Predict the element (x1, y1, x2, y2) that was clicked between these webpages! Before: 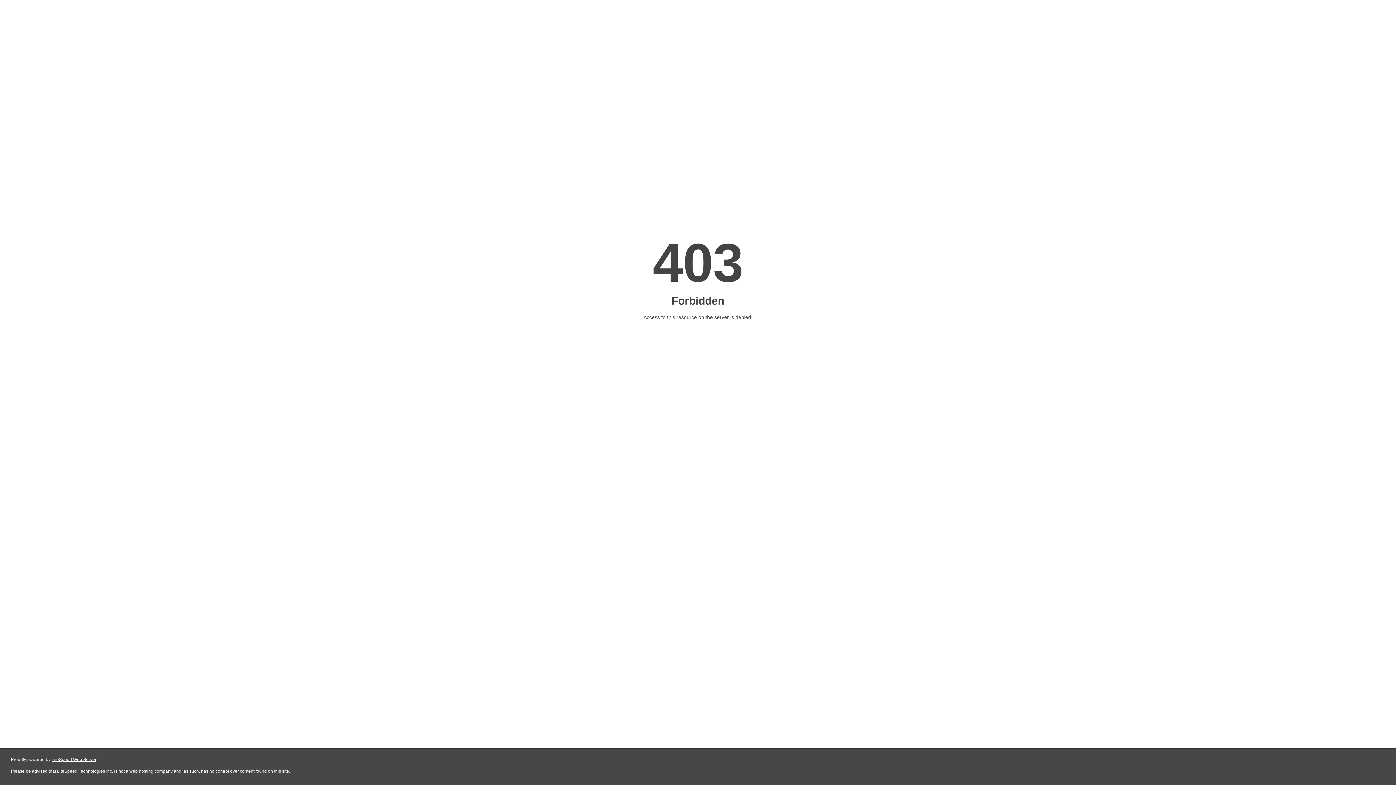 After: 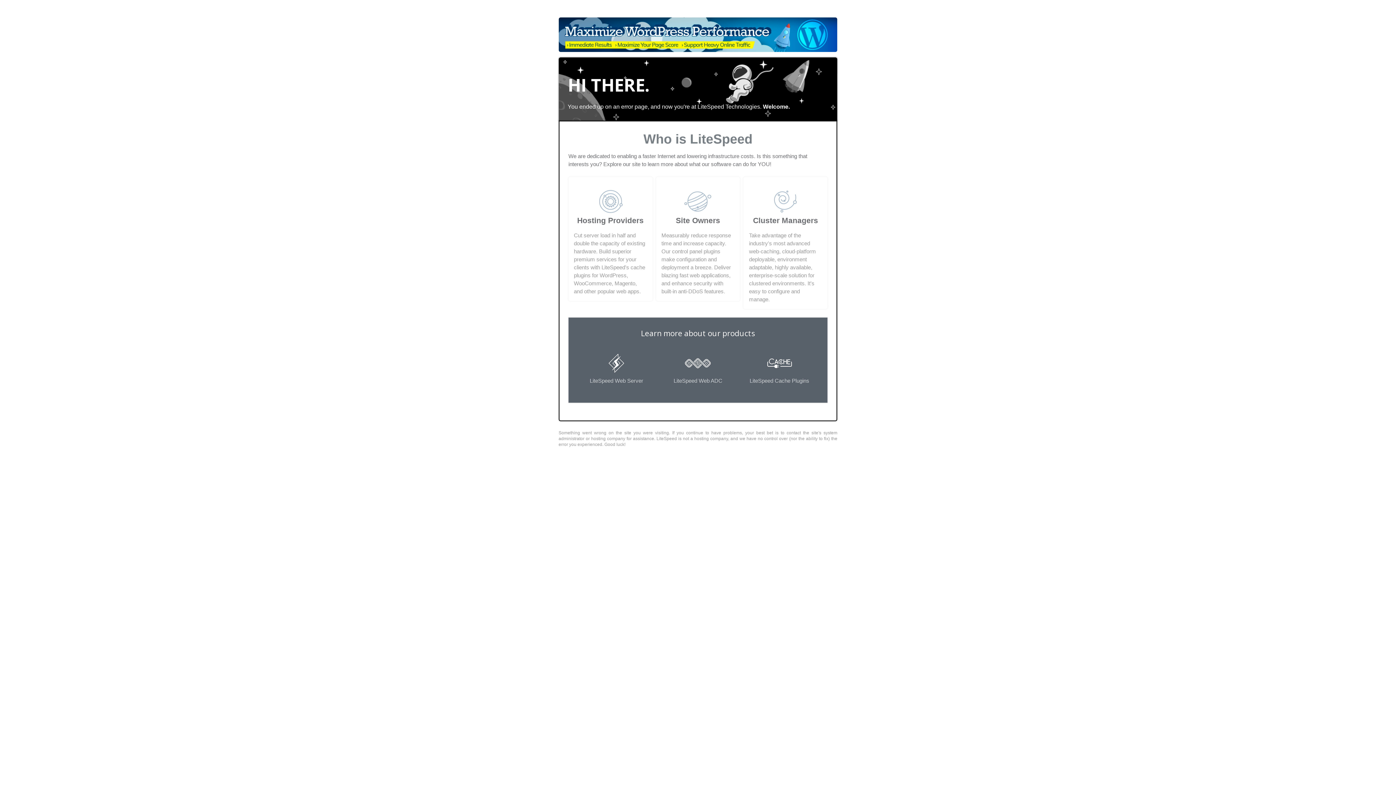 Action: label: LiteSpeed Web Server bbox: (51, 757, 96, 762)